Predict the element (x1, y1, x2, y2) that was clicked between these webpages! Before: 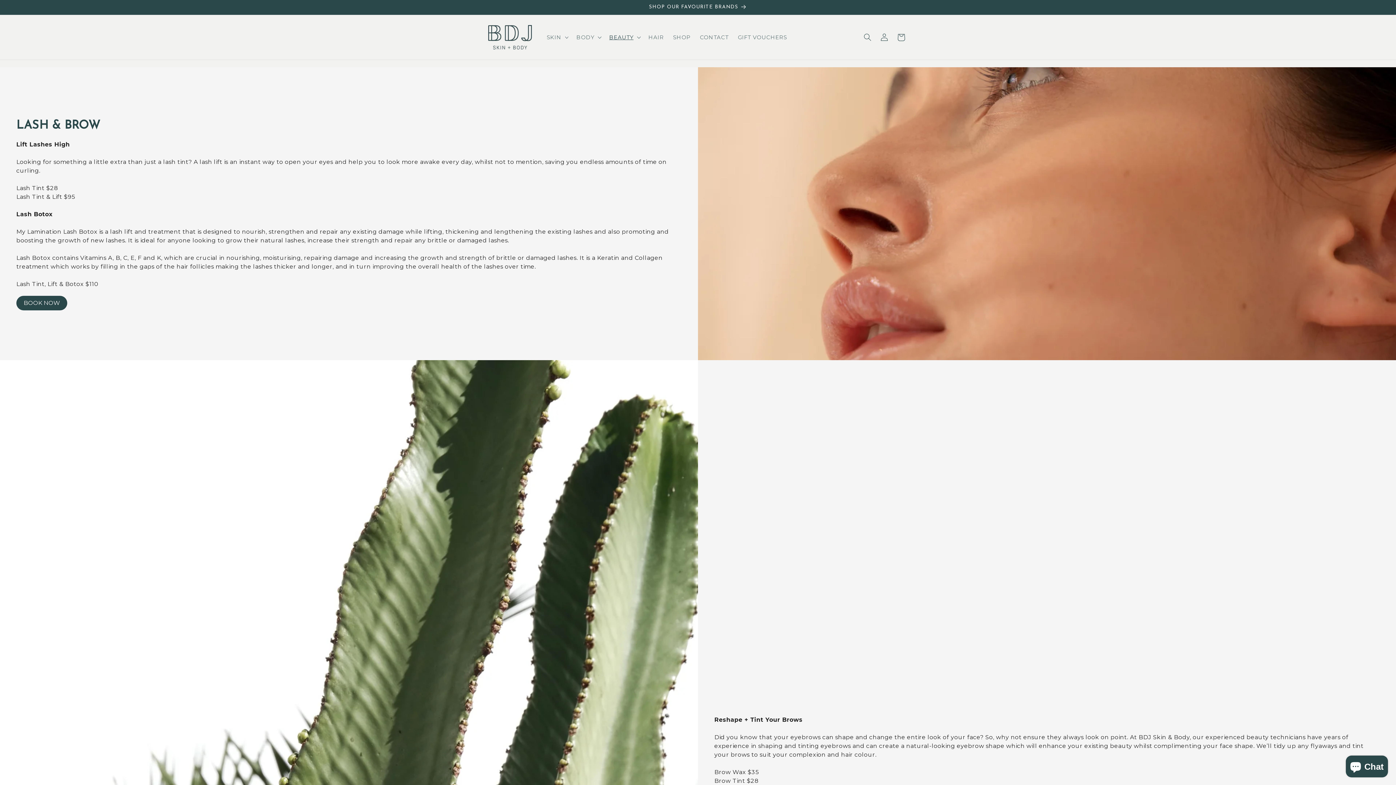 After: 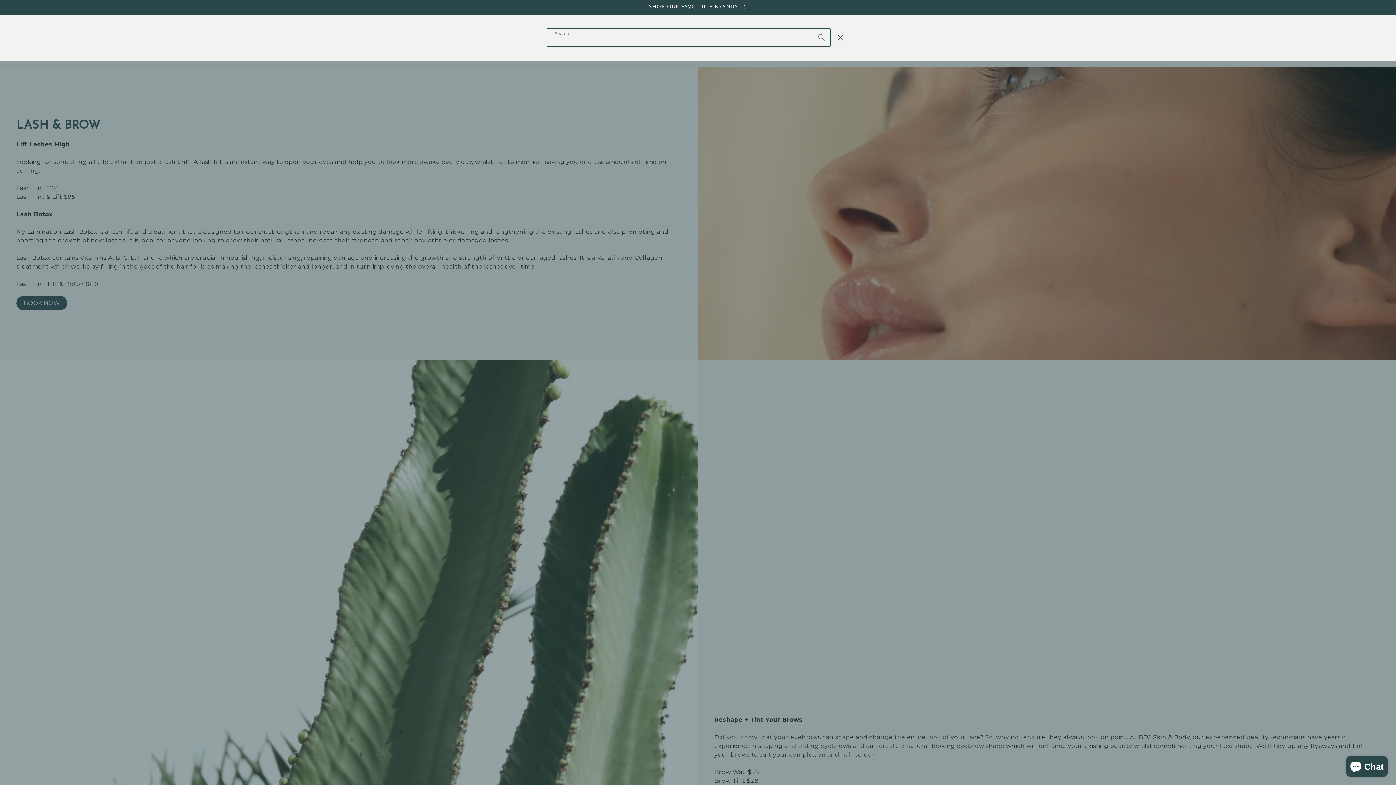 Action: bbox: (859, 28, 876, 45) label: Search